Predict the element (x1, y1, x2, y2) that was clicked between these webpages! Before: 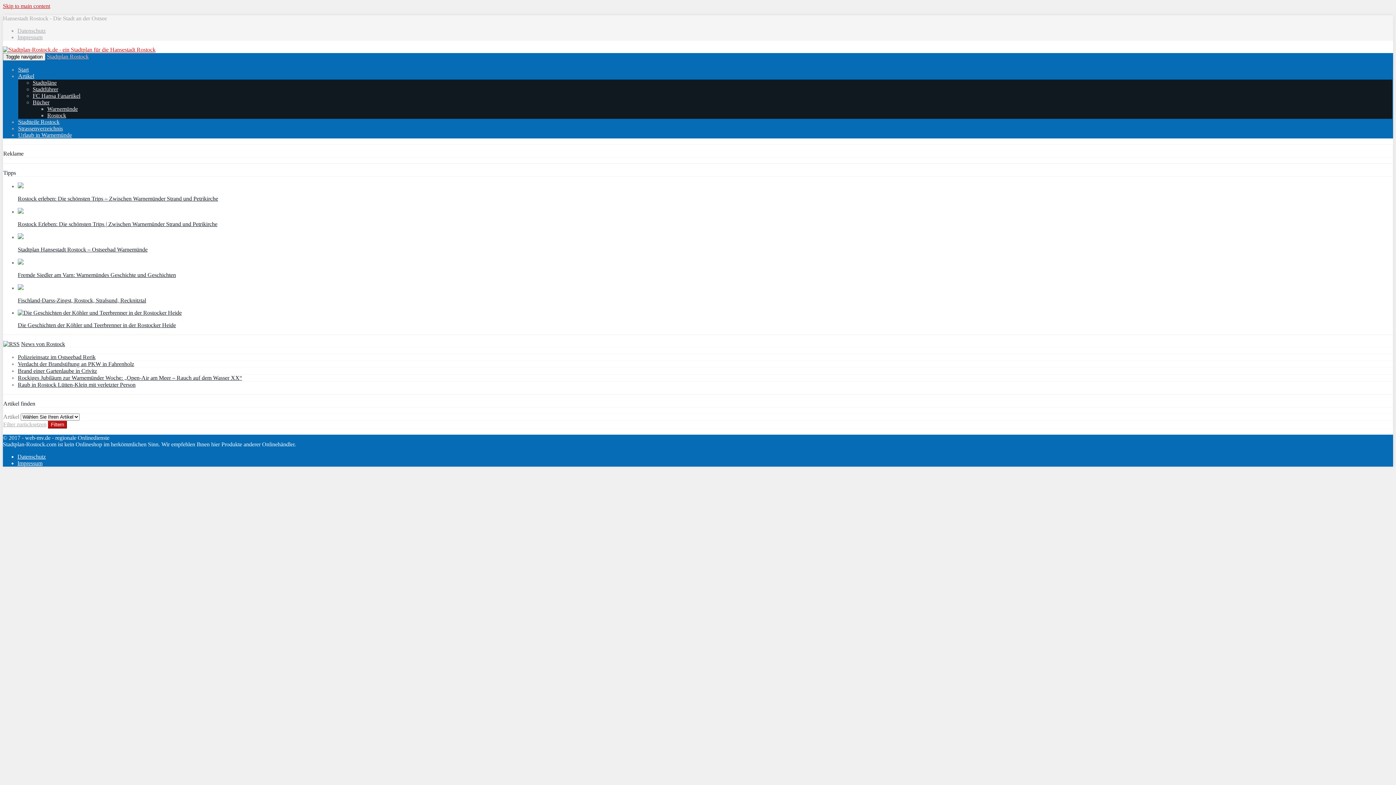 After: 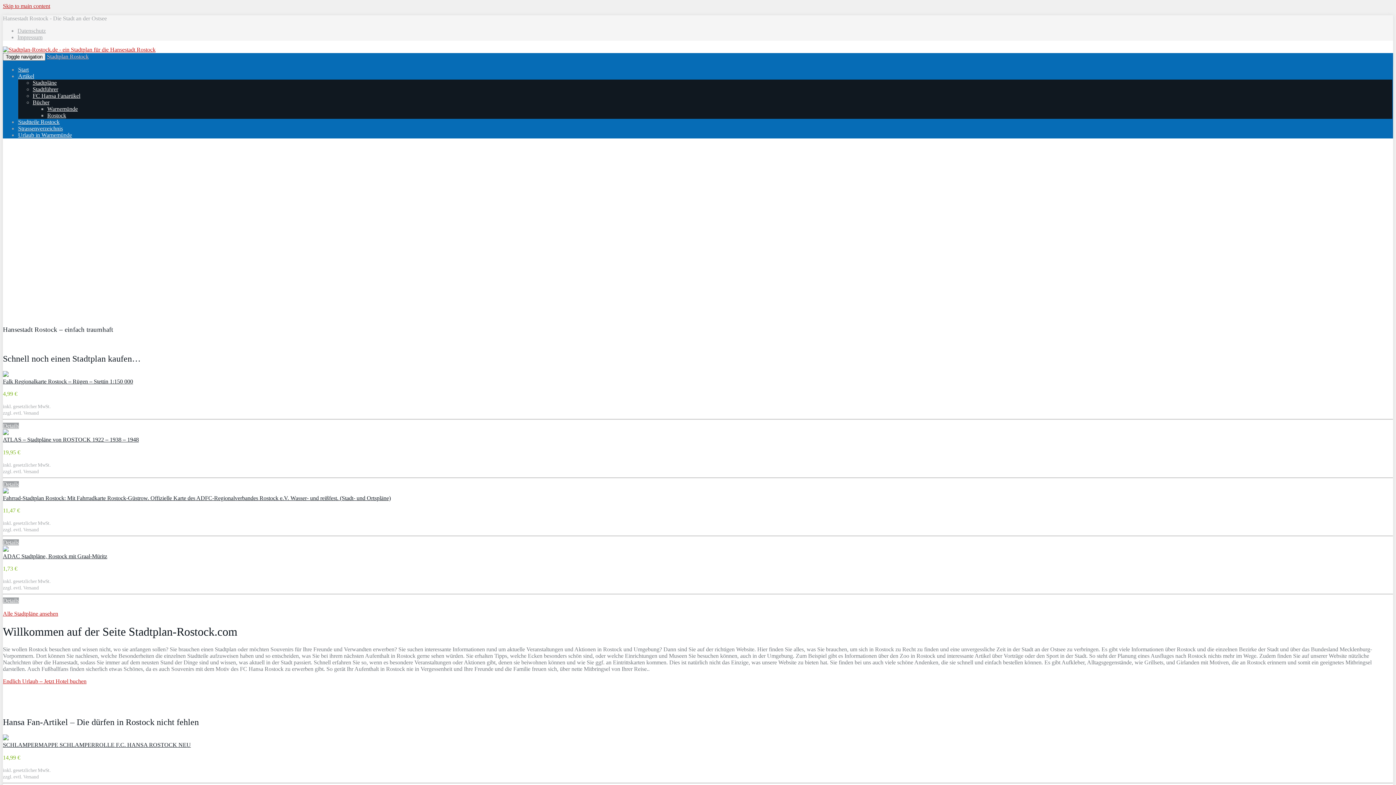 Action: label: Start bbox: (18, 66, 28, 72)